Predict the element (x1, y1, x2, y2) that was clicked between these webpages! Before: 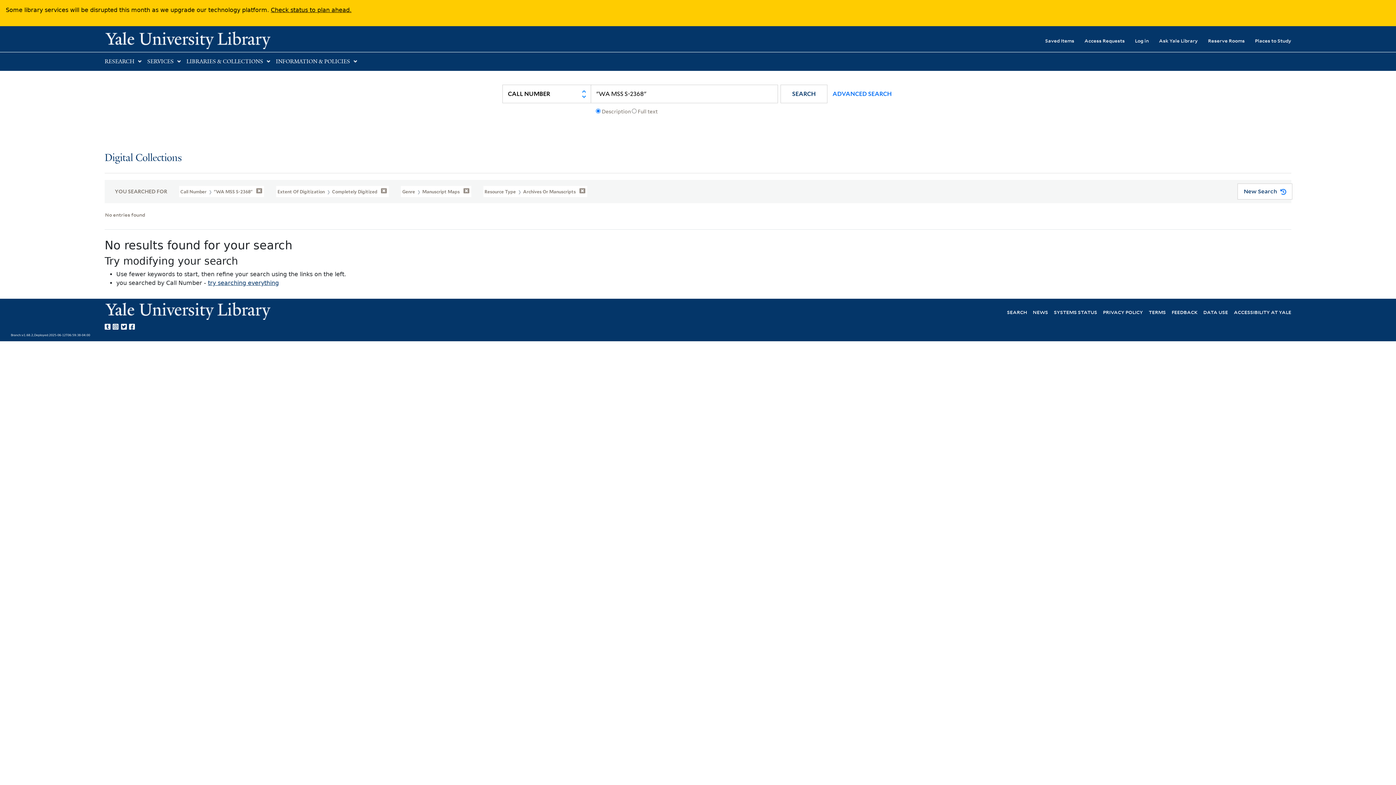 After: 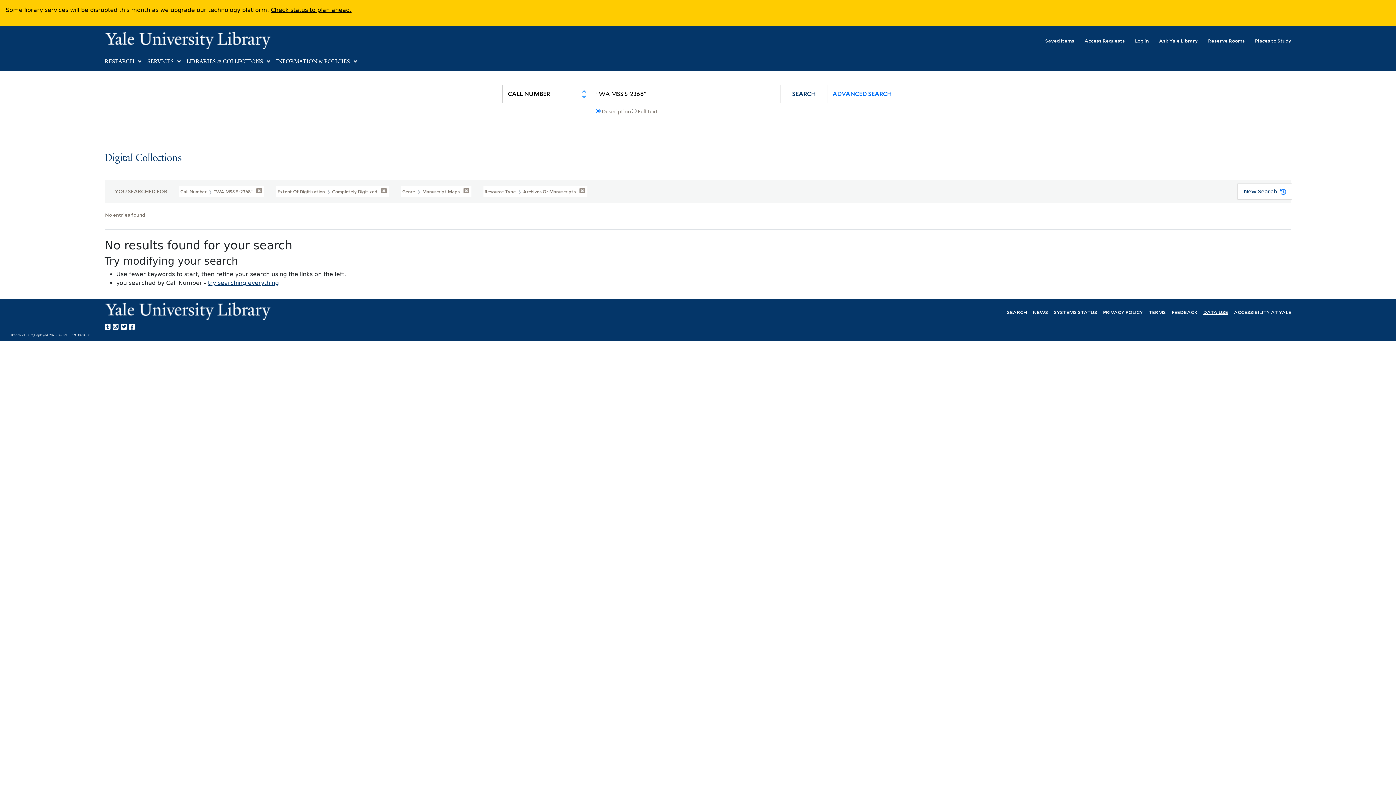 Action: bbox: (1203, 308, 1228, 315) label: DATA USE